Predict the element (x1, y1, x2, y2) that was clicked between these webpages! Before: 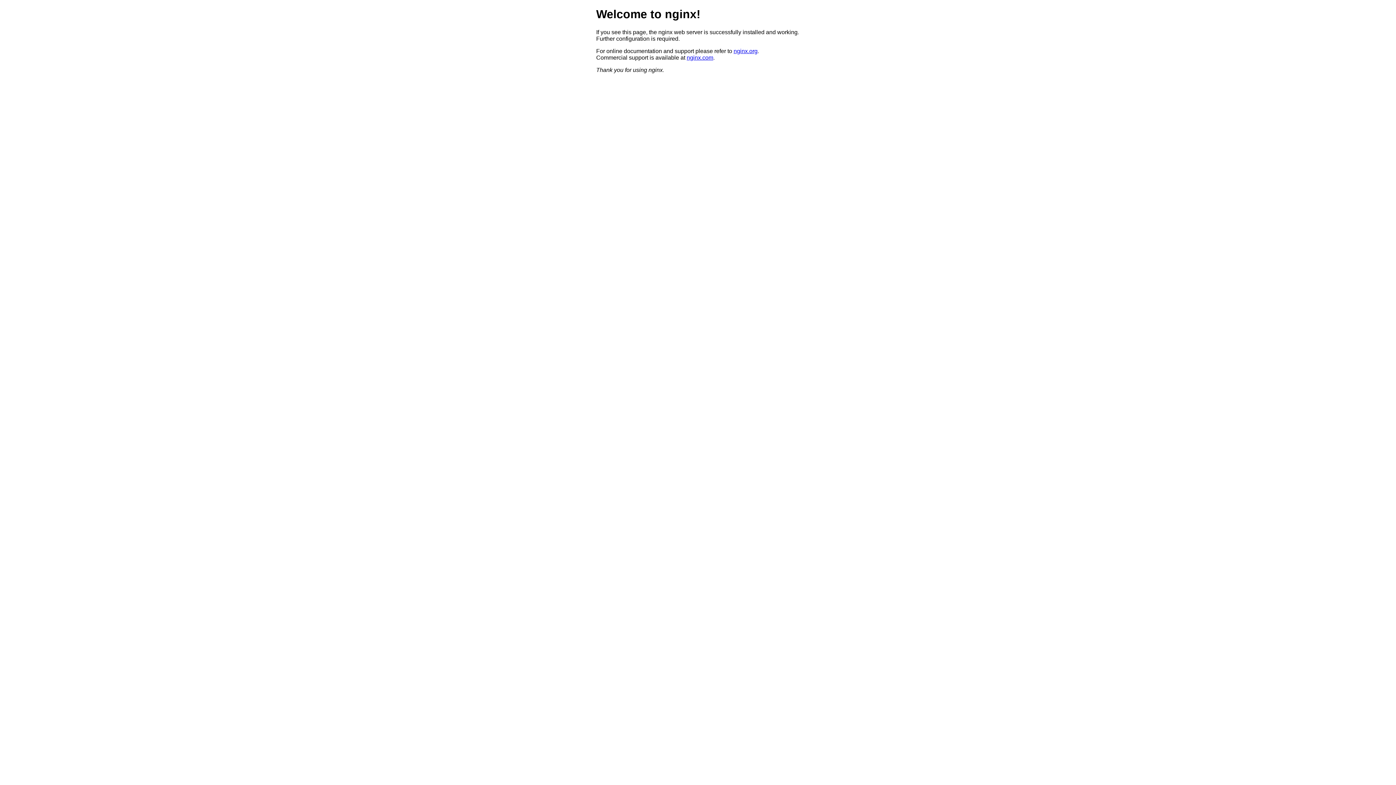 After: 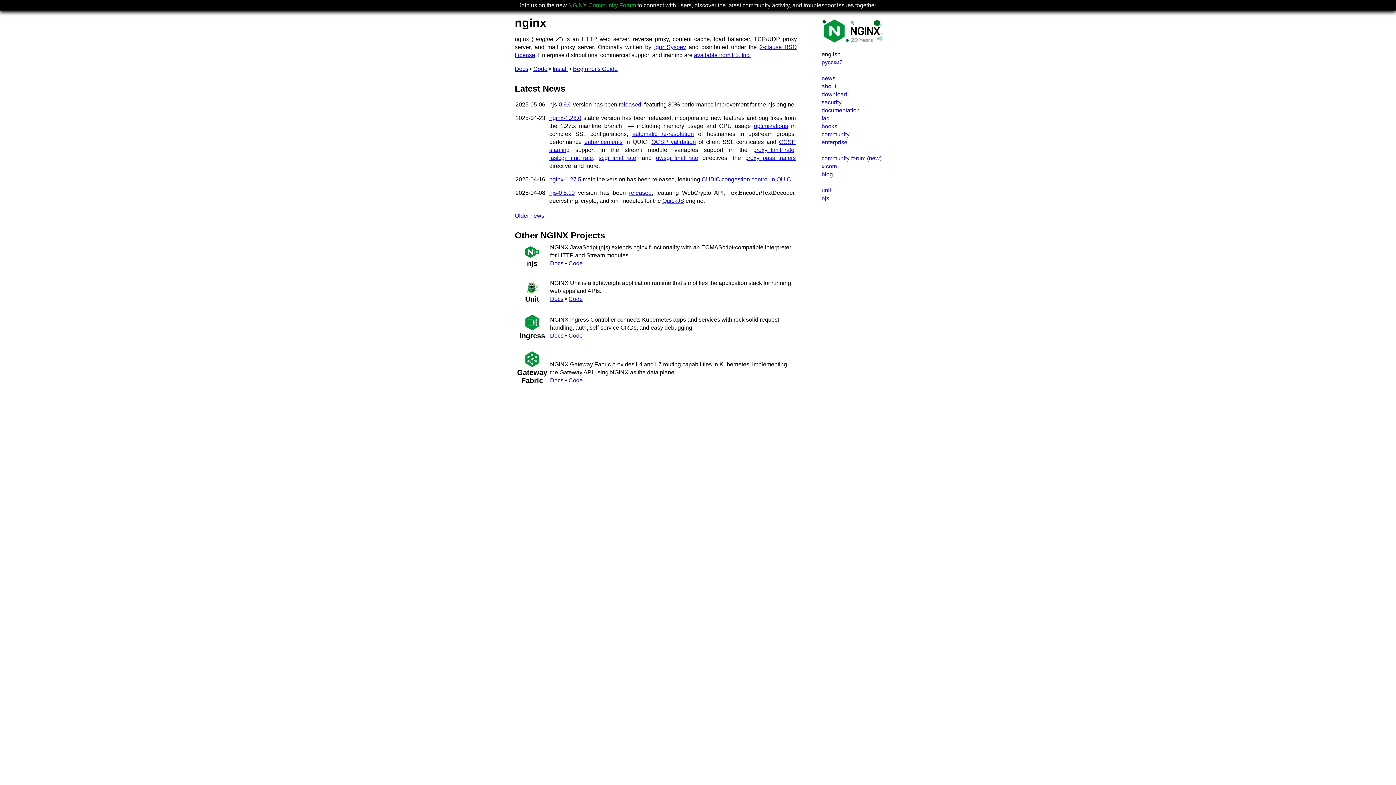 Action: label: nginx.org bbox: (733, 47, 757, 54)